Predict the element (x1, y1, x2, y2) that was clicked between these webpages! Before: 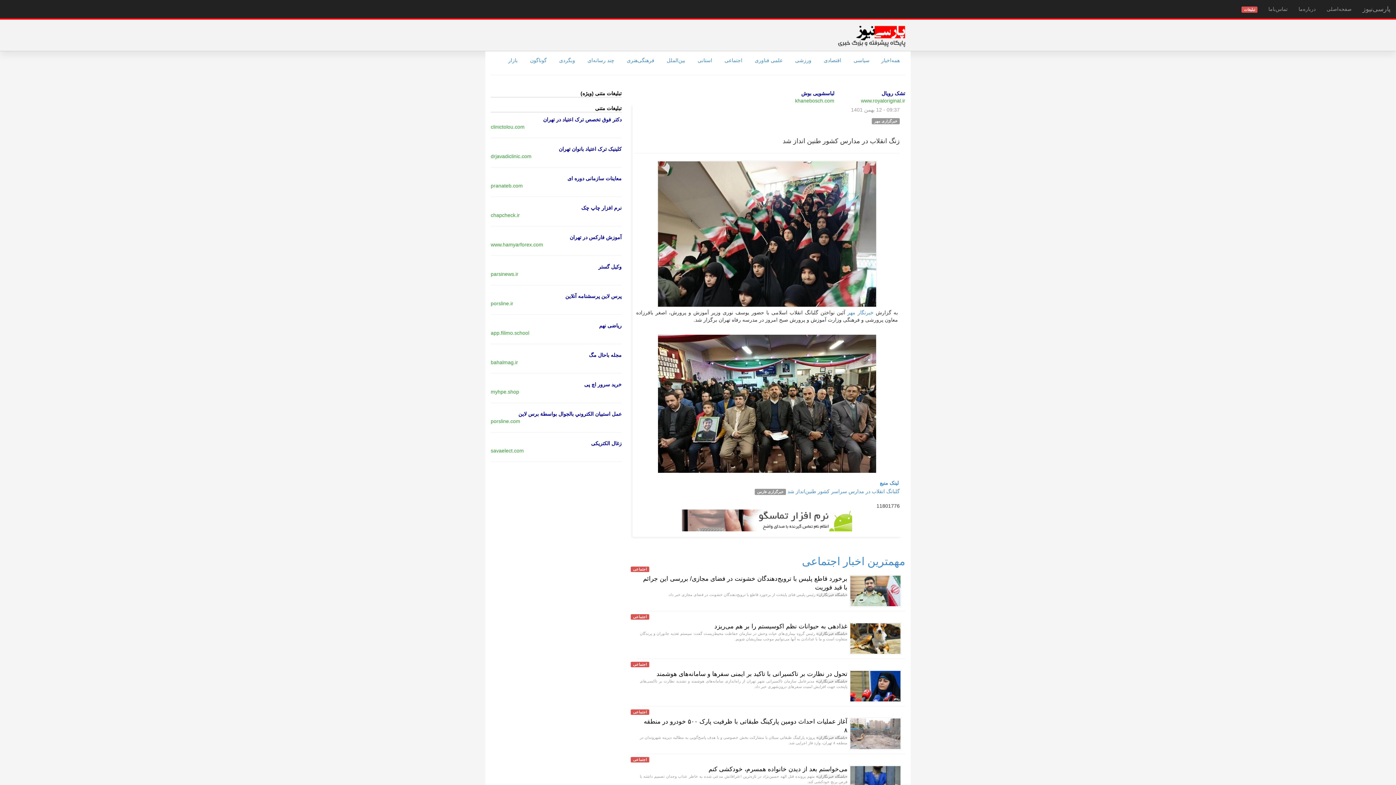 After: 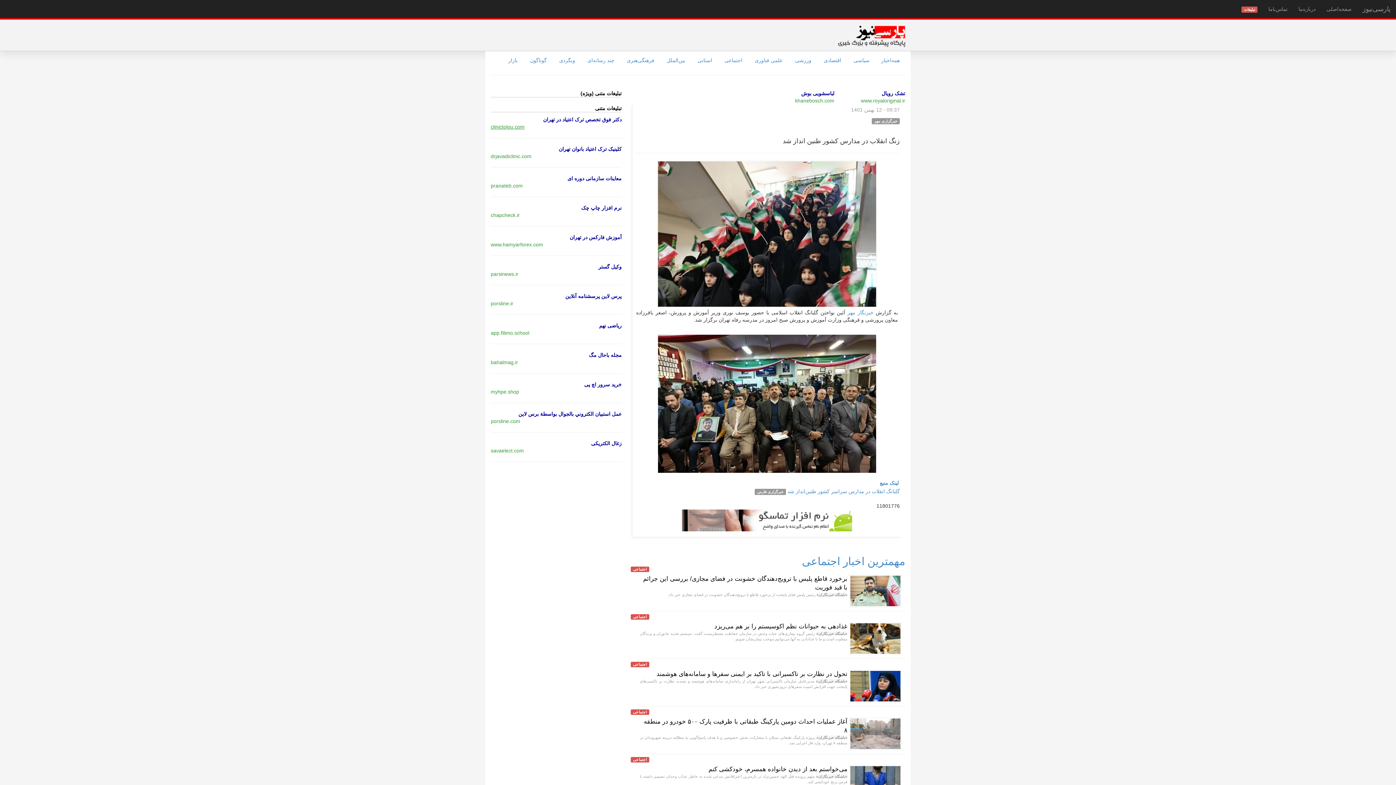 Action: label: clinictolou.com bbox: (490, 124, 524, 129)